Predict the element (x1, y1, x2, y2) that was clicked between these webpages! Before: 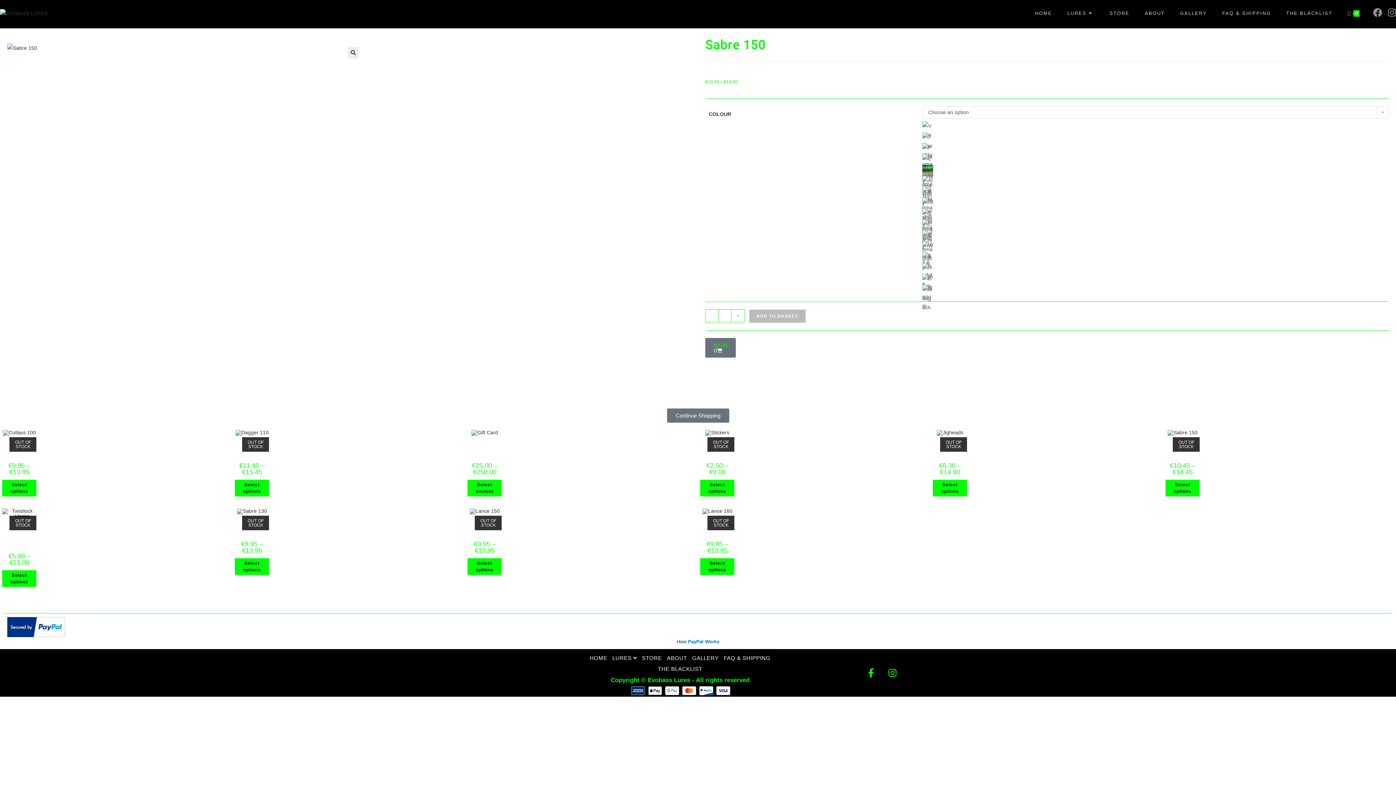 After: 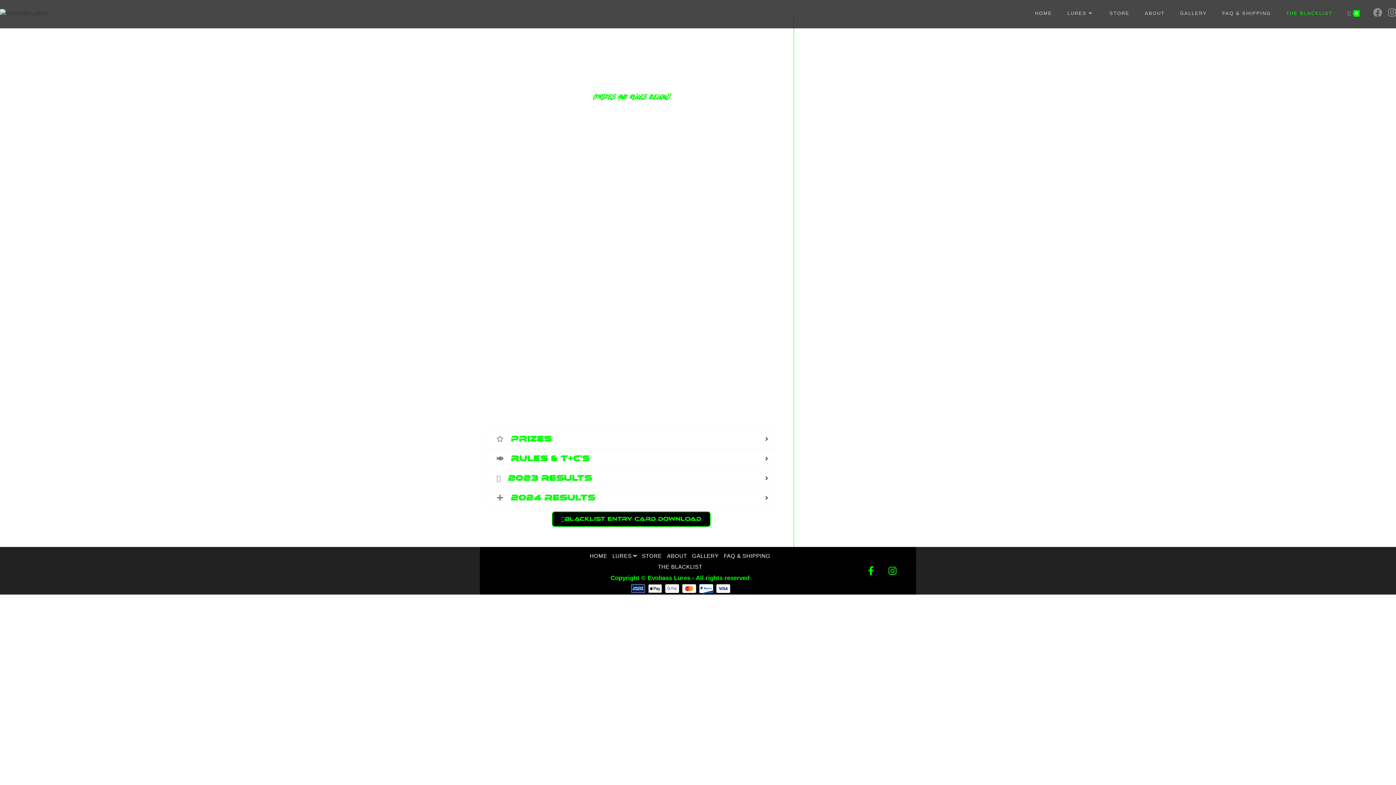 Action: label: THE BLACKLIST bbox: (1278, 0, 1340, 26)